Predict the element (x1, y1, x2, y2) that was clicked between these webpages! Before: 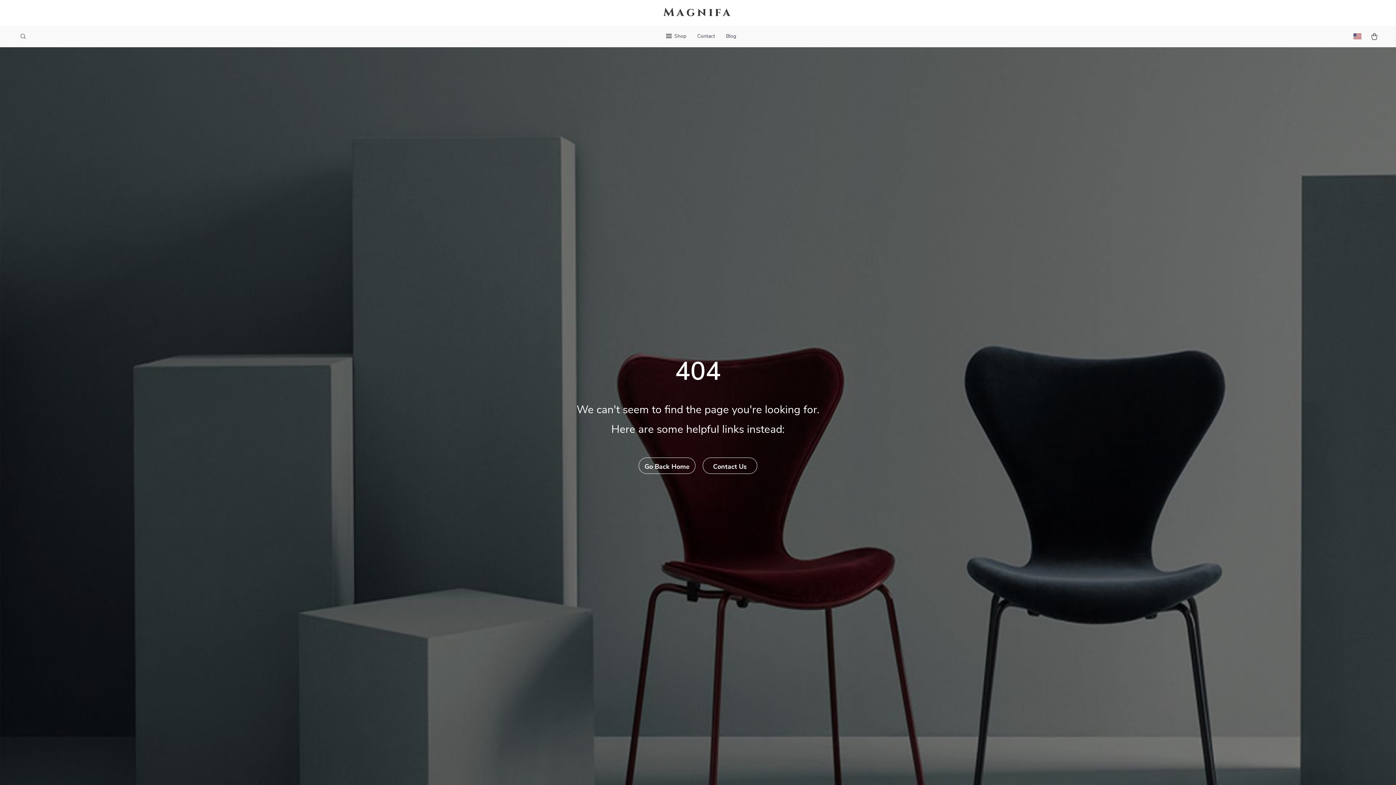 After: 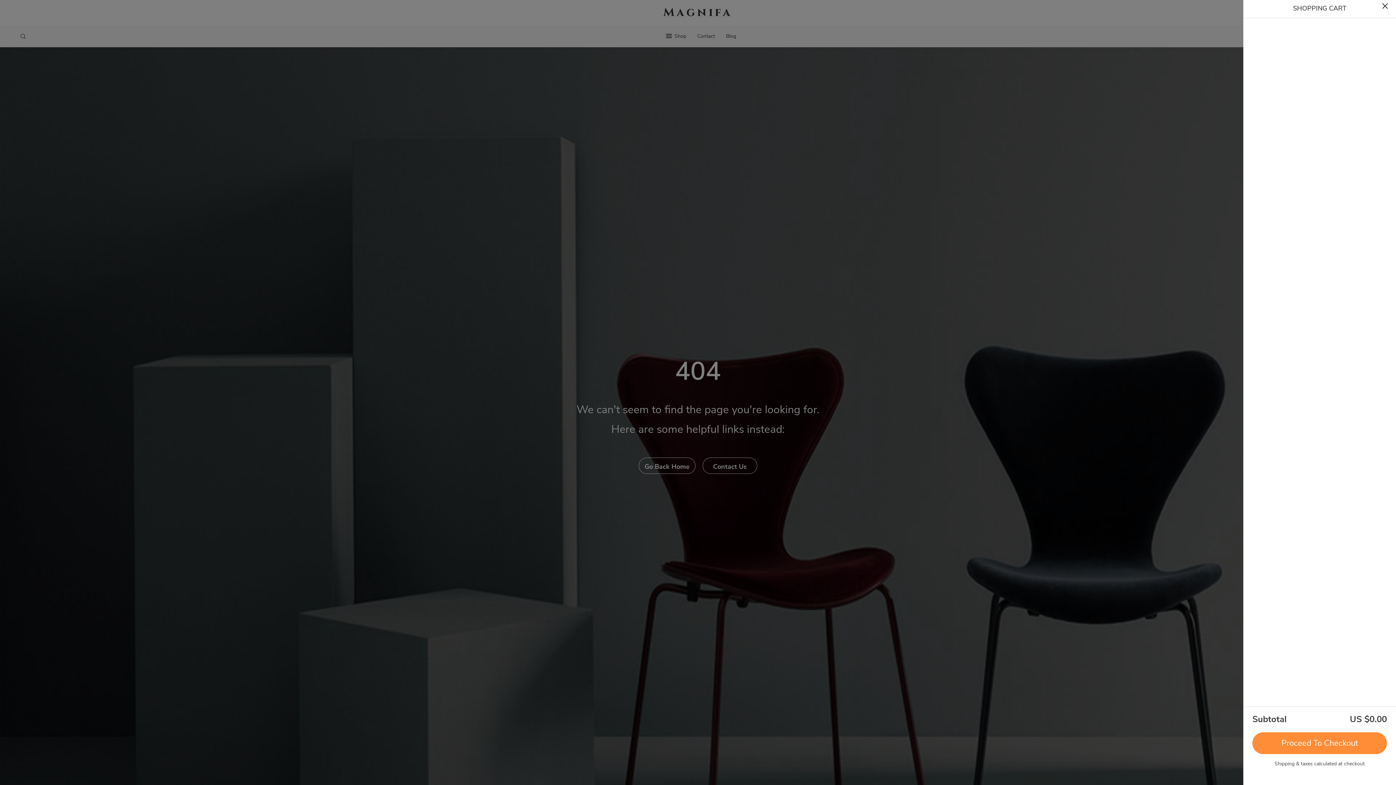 Action: bbox: (1370, 32, 1378, 40)